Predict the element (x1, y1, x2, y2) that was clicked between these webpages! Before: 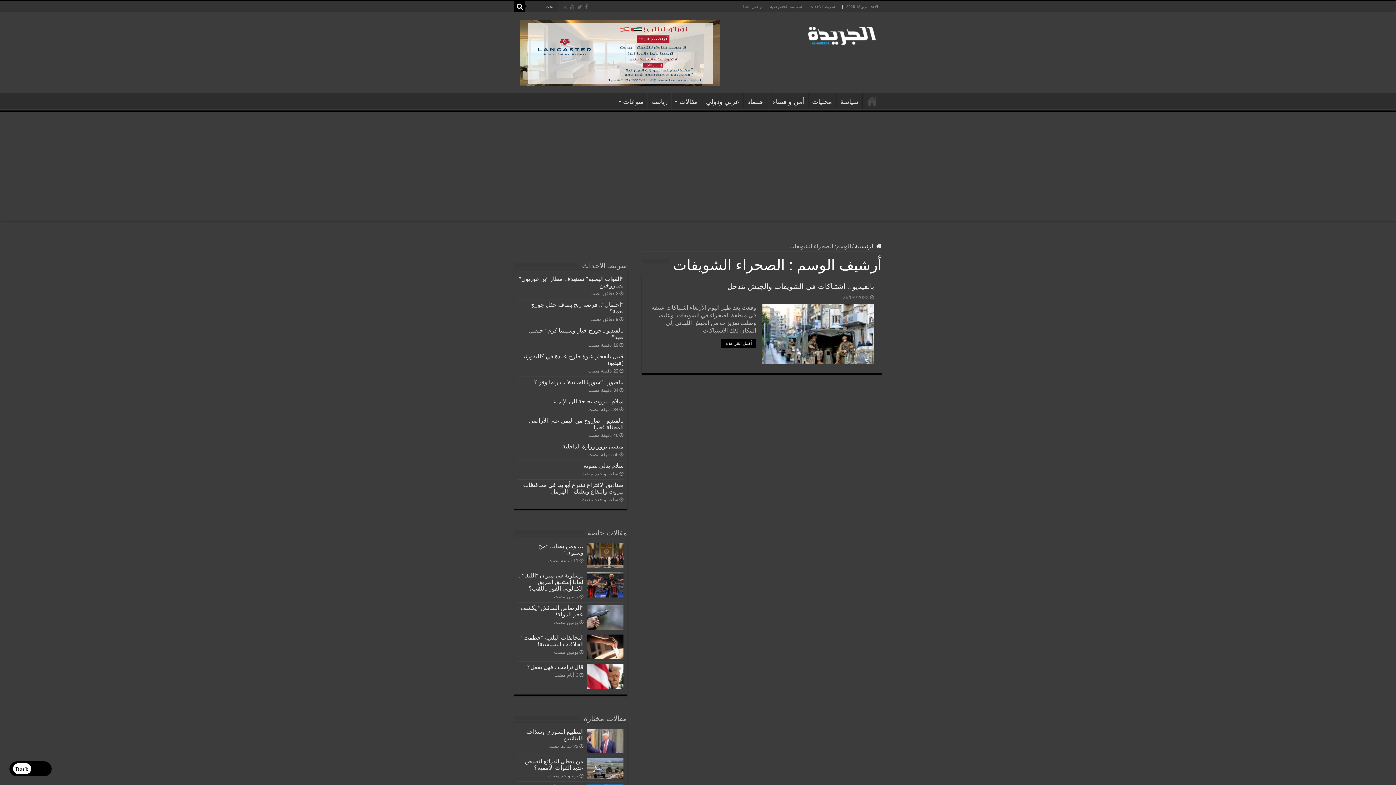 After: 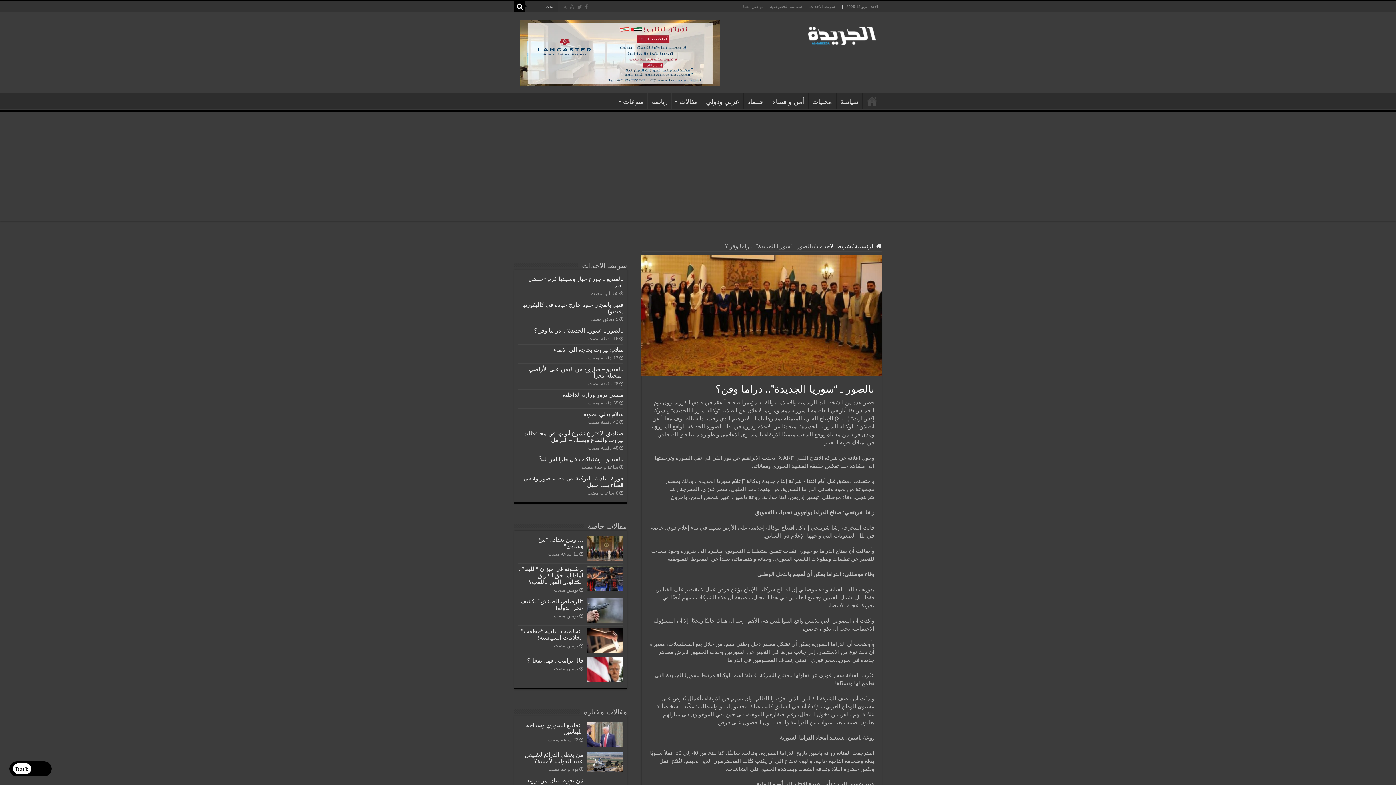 Action: label: بالصور ـ “سوريا الجديدة”.. دراما وفن؟ bbox: (534, 379, 623, 385)